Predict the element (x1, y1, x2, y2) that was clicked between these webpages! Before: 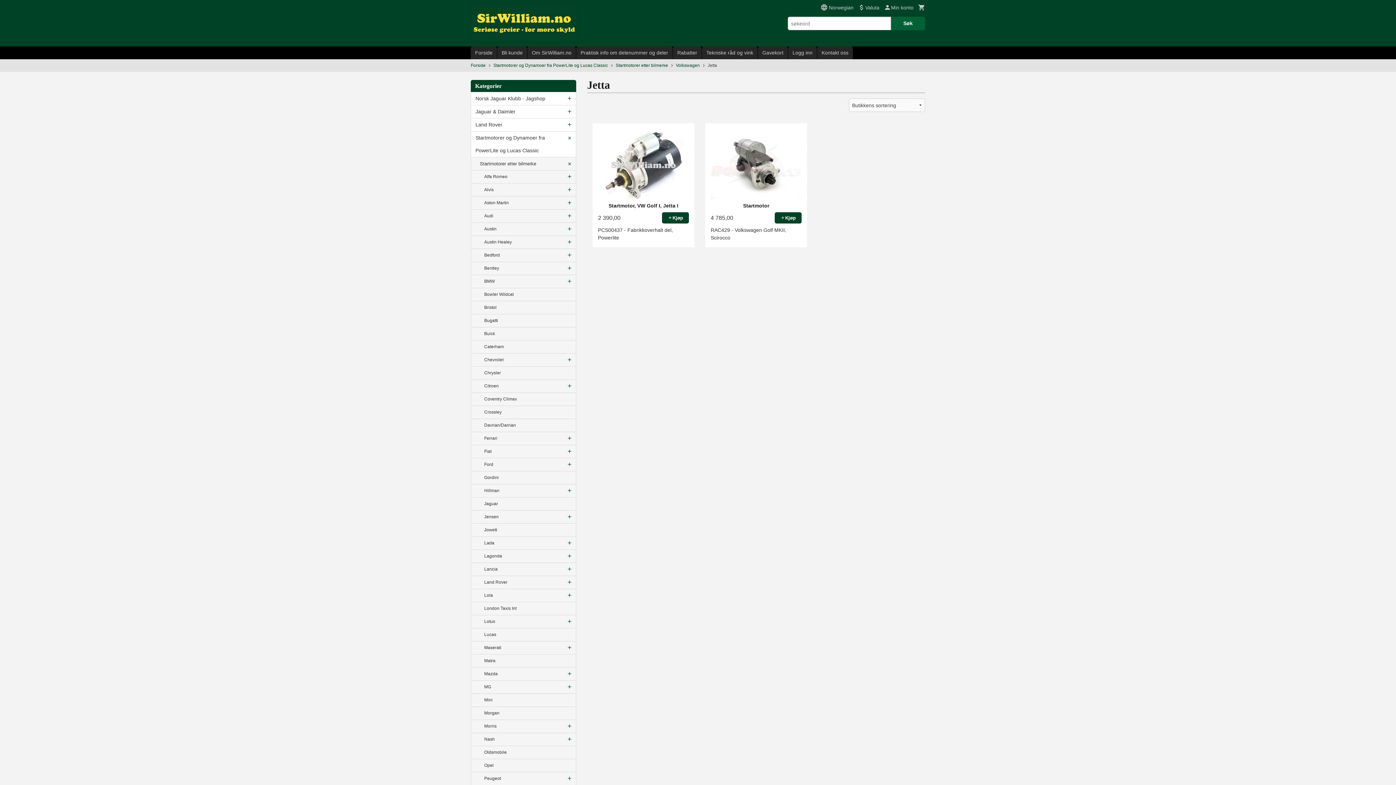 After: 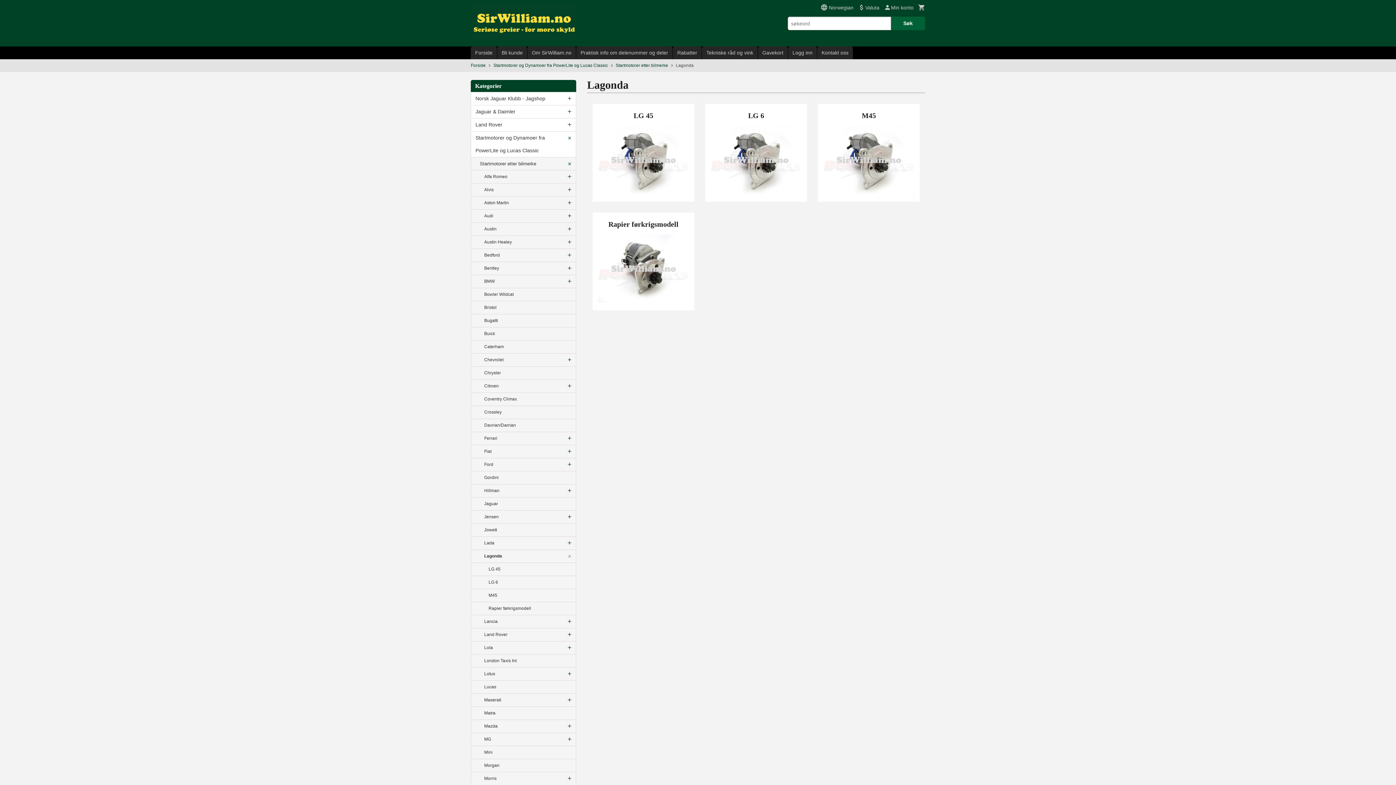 Action: bbox: (471, 550, 576, 563) label: Lagonda